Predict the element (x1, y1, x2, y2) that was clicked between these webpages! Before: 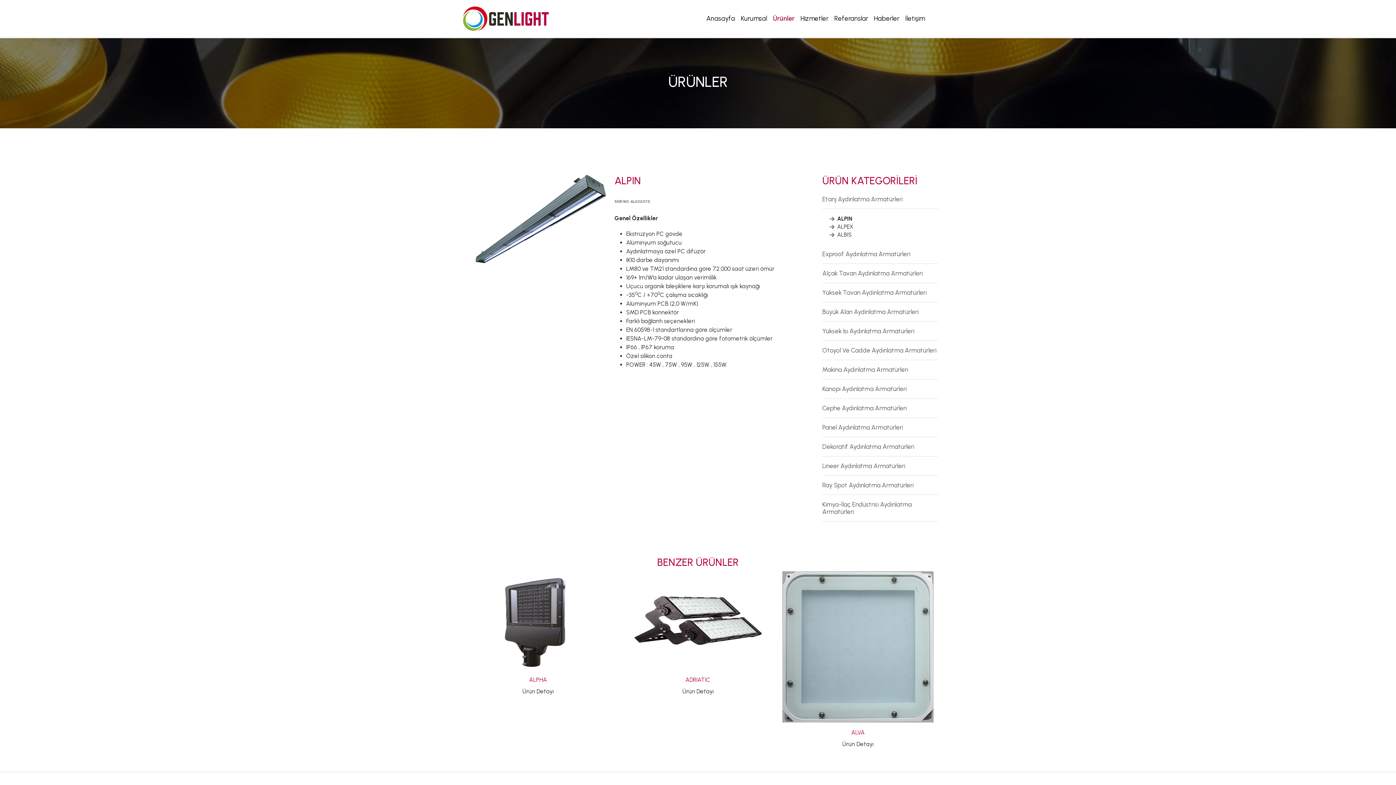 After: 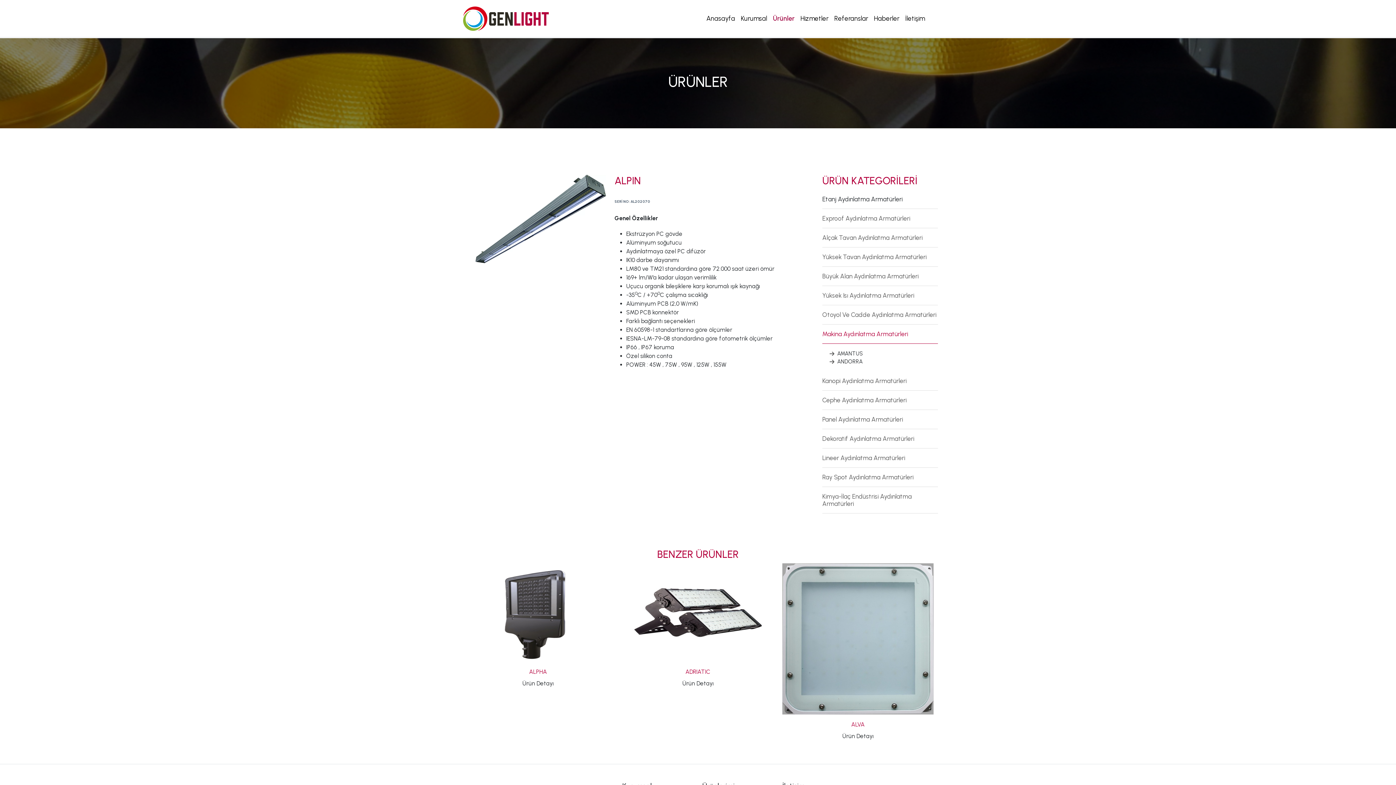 Action: label: Makina Aydınlatma Armatürleri bbox: (822, 366, 938, 379)